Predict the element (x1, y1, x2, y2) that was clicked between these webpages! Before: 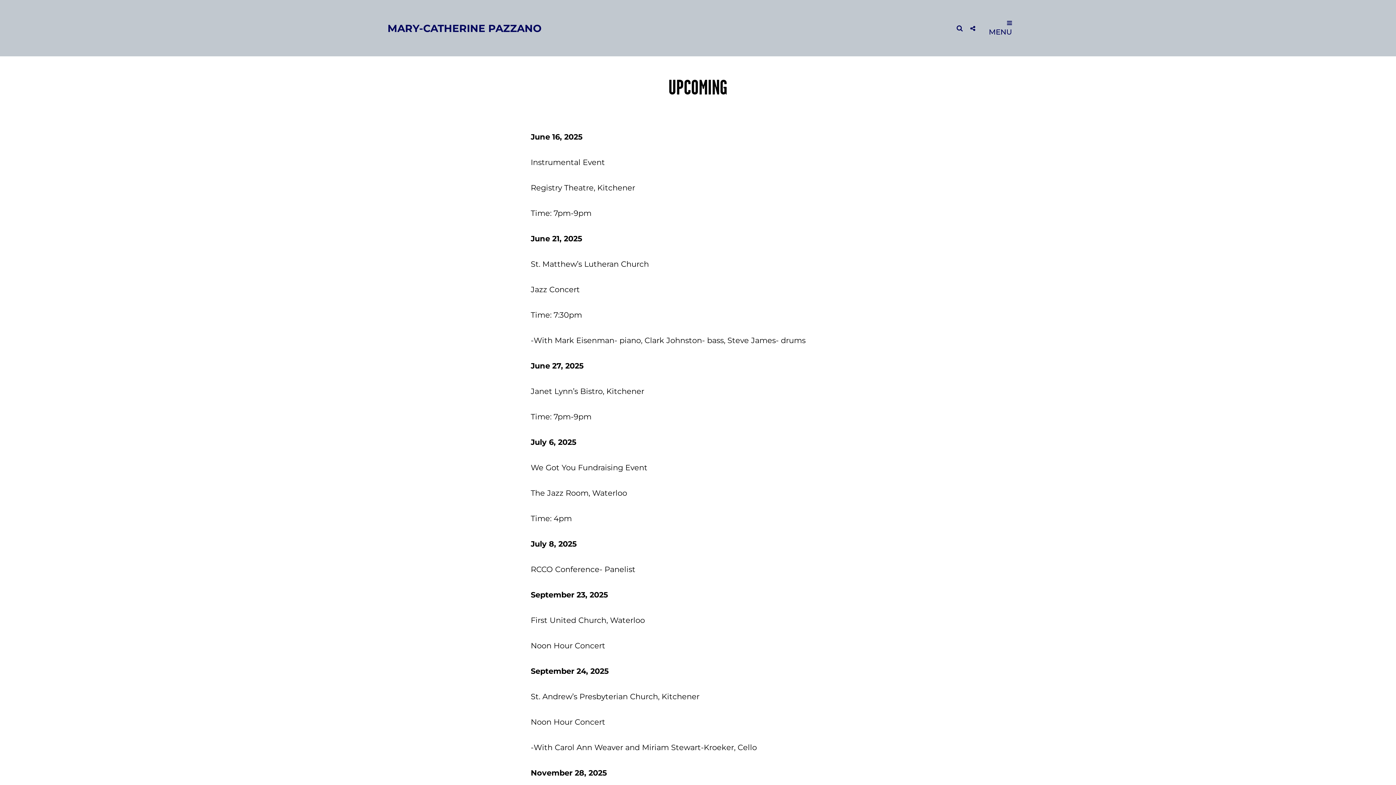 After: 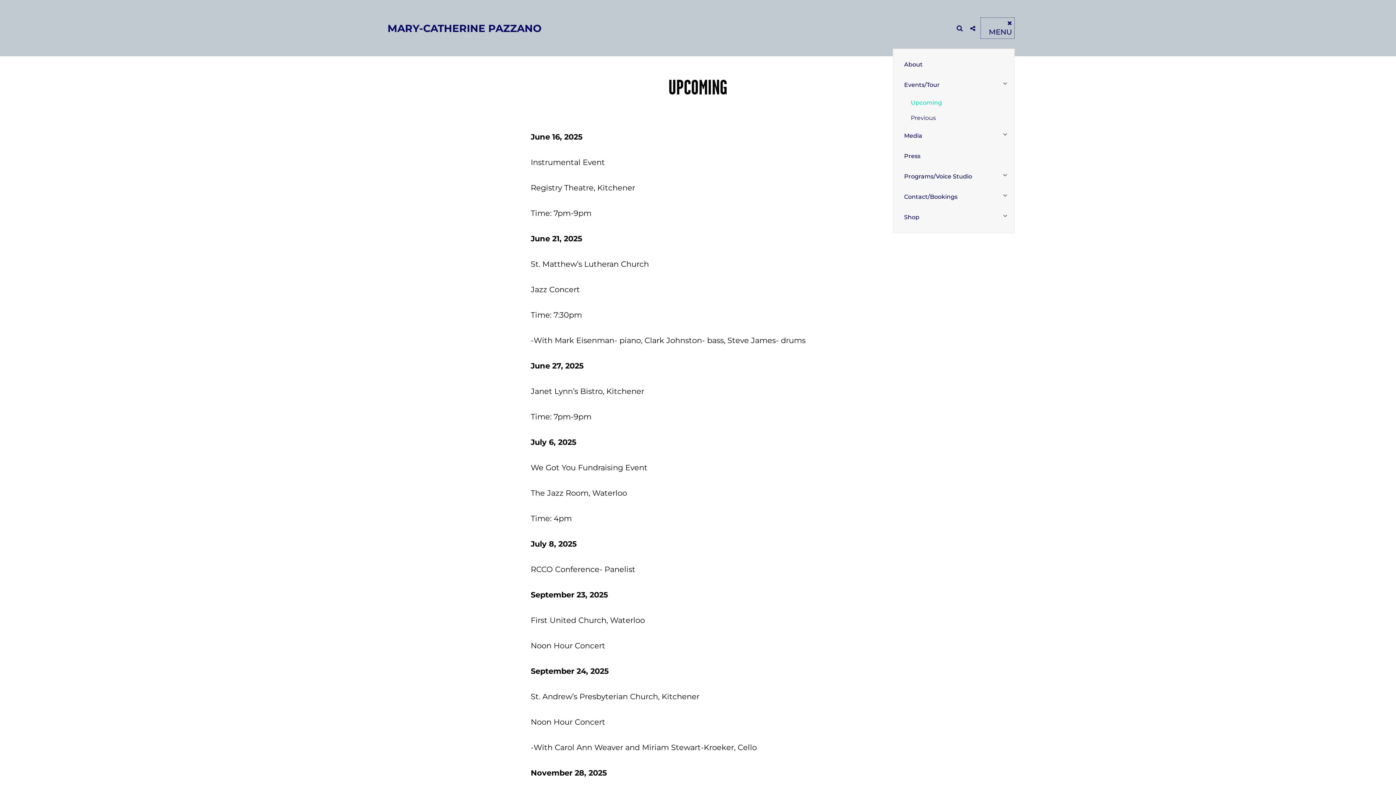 Action: label: MENU bbox: (979, 16, 1016, 40)